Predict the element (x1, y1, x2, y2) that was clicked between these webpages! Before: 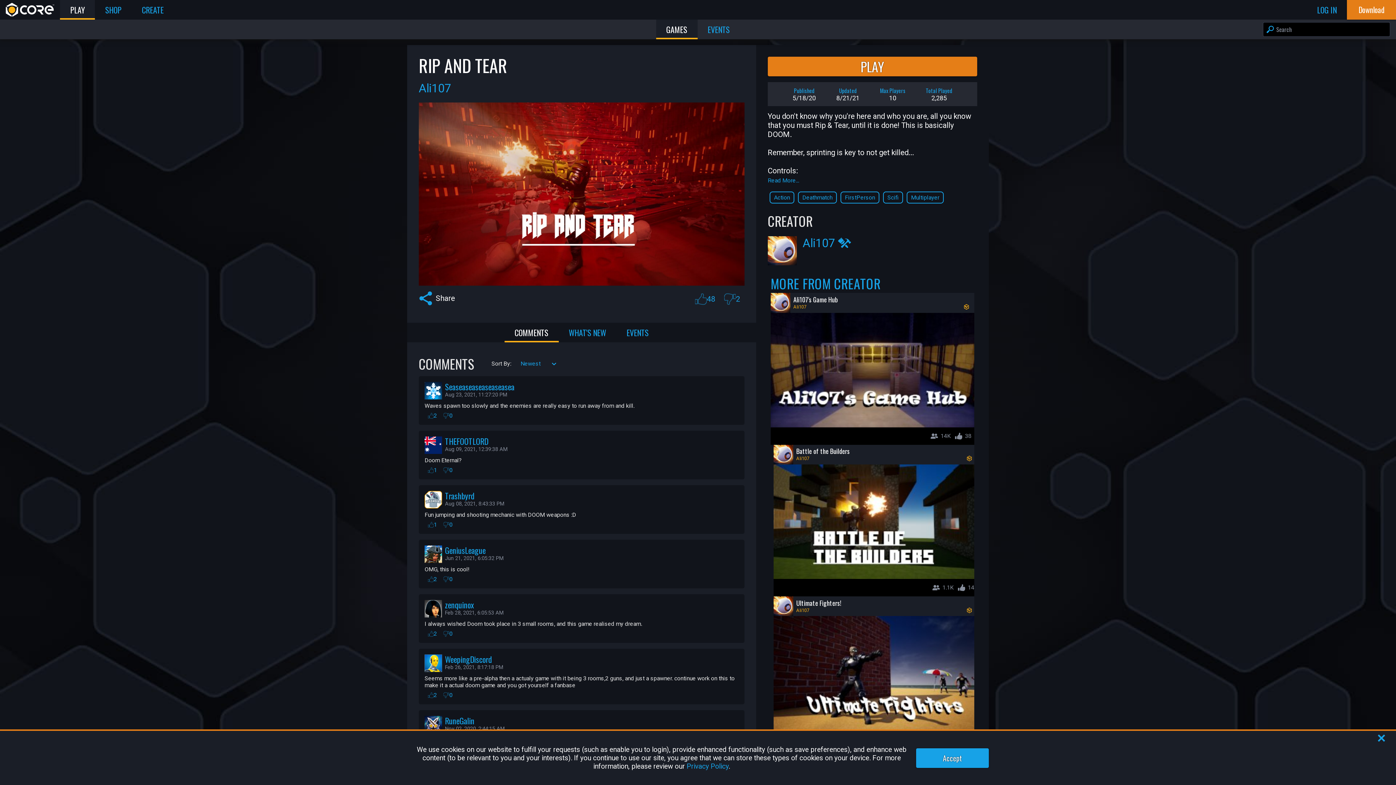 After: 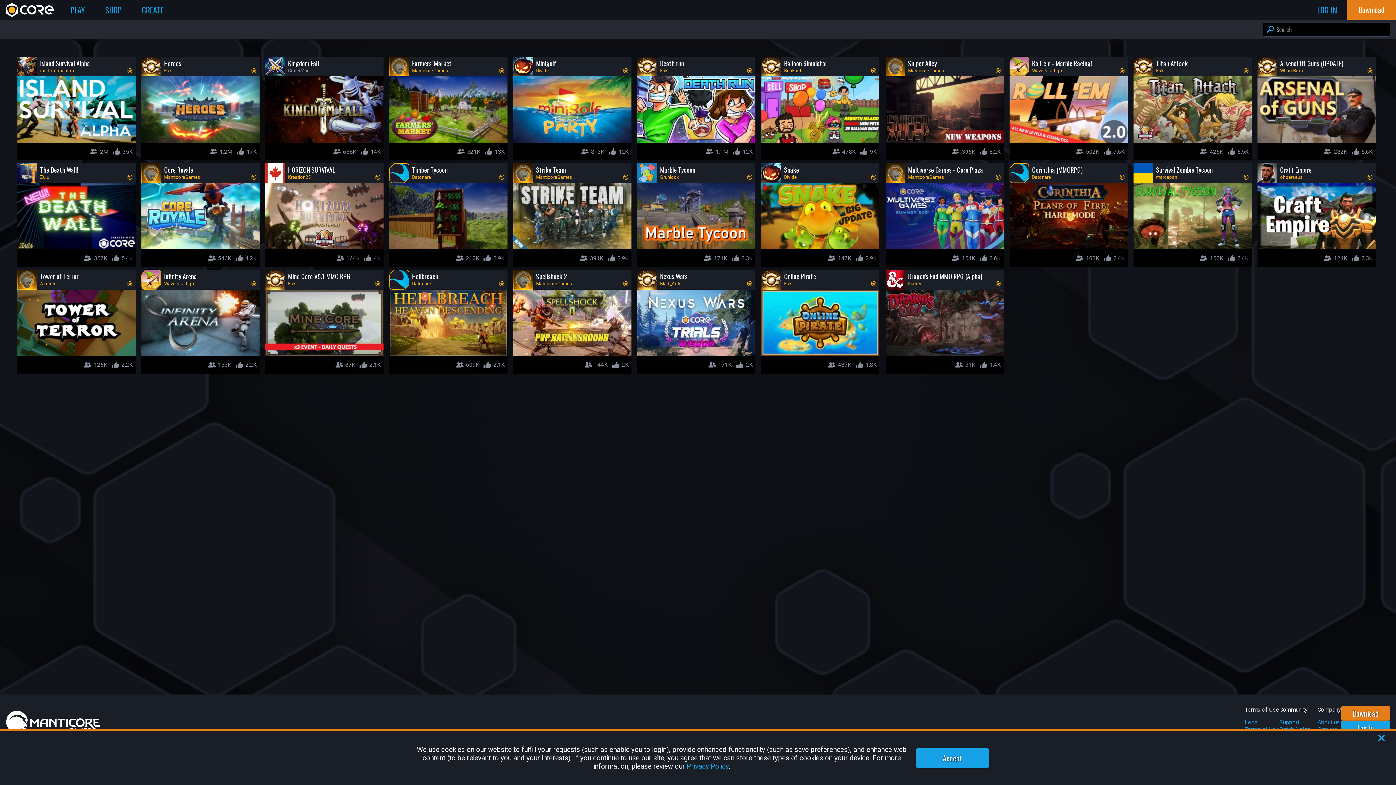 Action: bbox: (906, 191, 944, 203) label: Multiplayer